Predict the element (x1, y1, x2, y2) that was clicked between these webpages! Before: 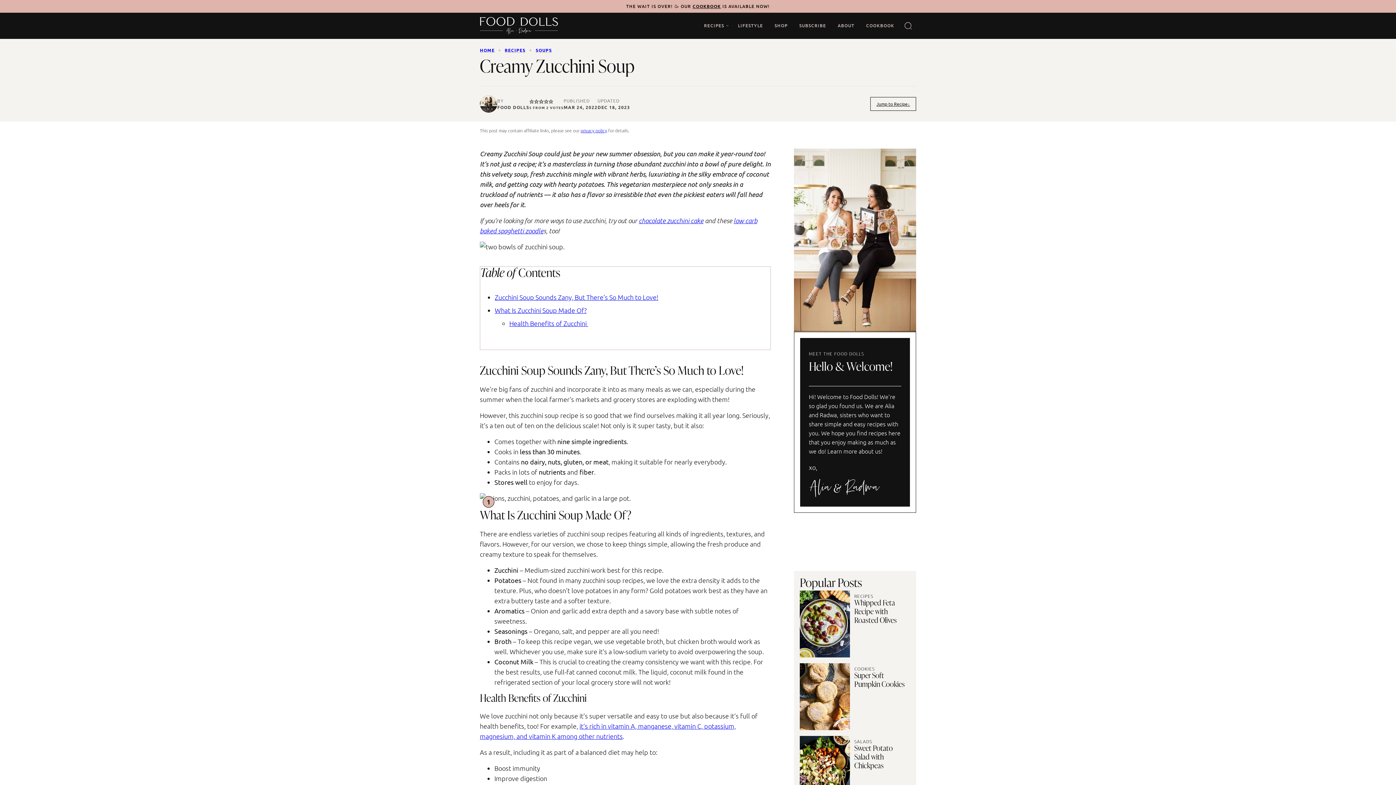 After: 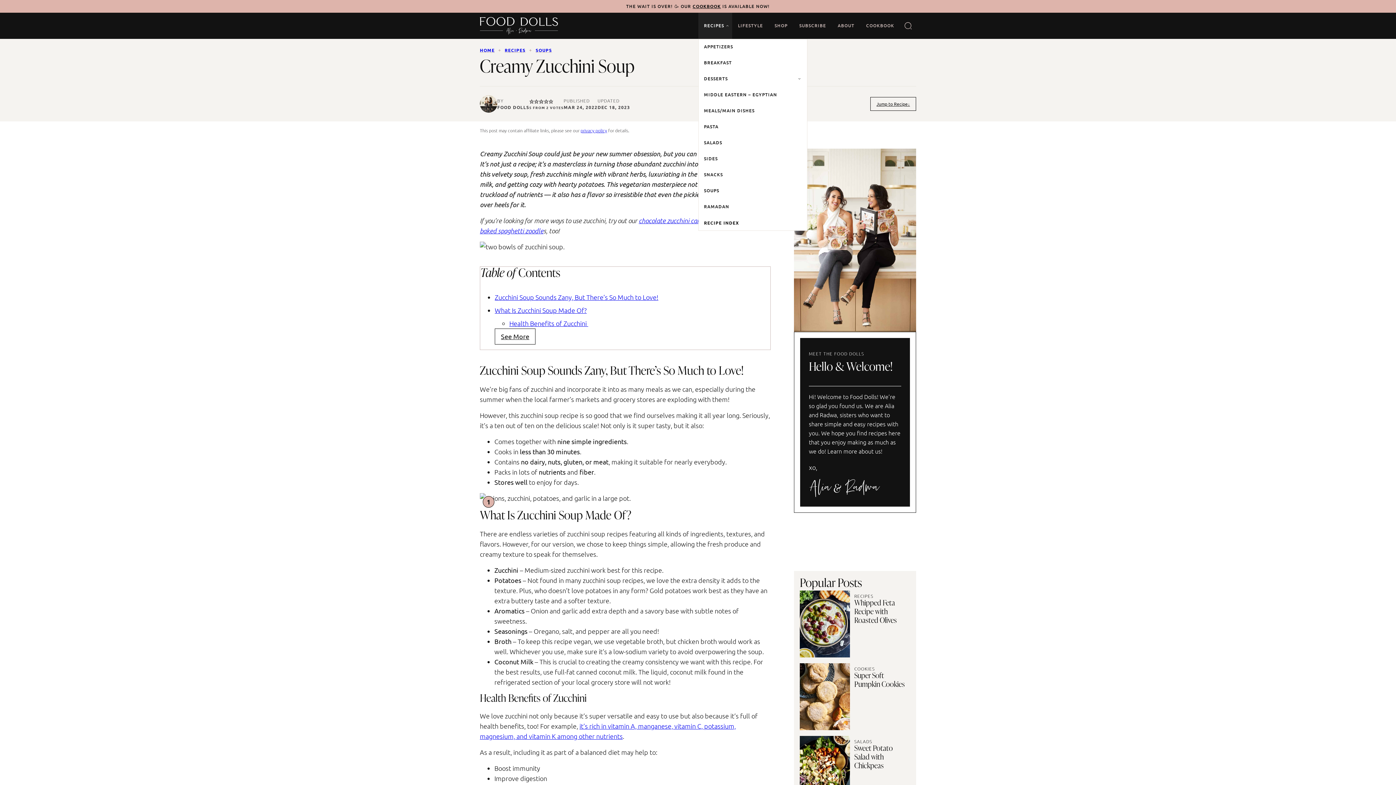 Action: label: Submenu Dropdown bbox: (725, 12, 729, 38)